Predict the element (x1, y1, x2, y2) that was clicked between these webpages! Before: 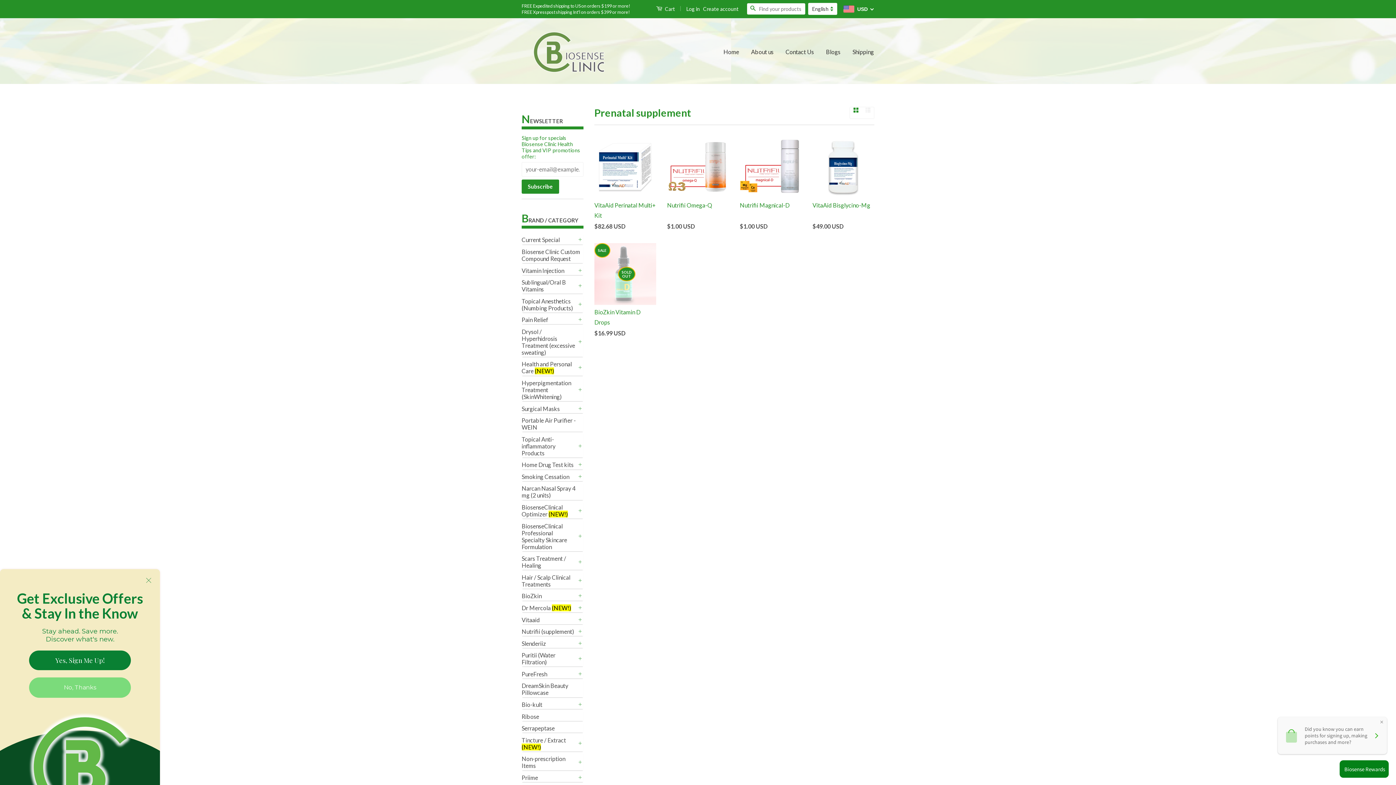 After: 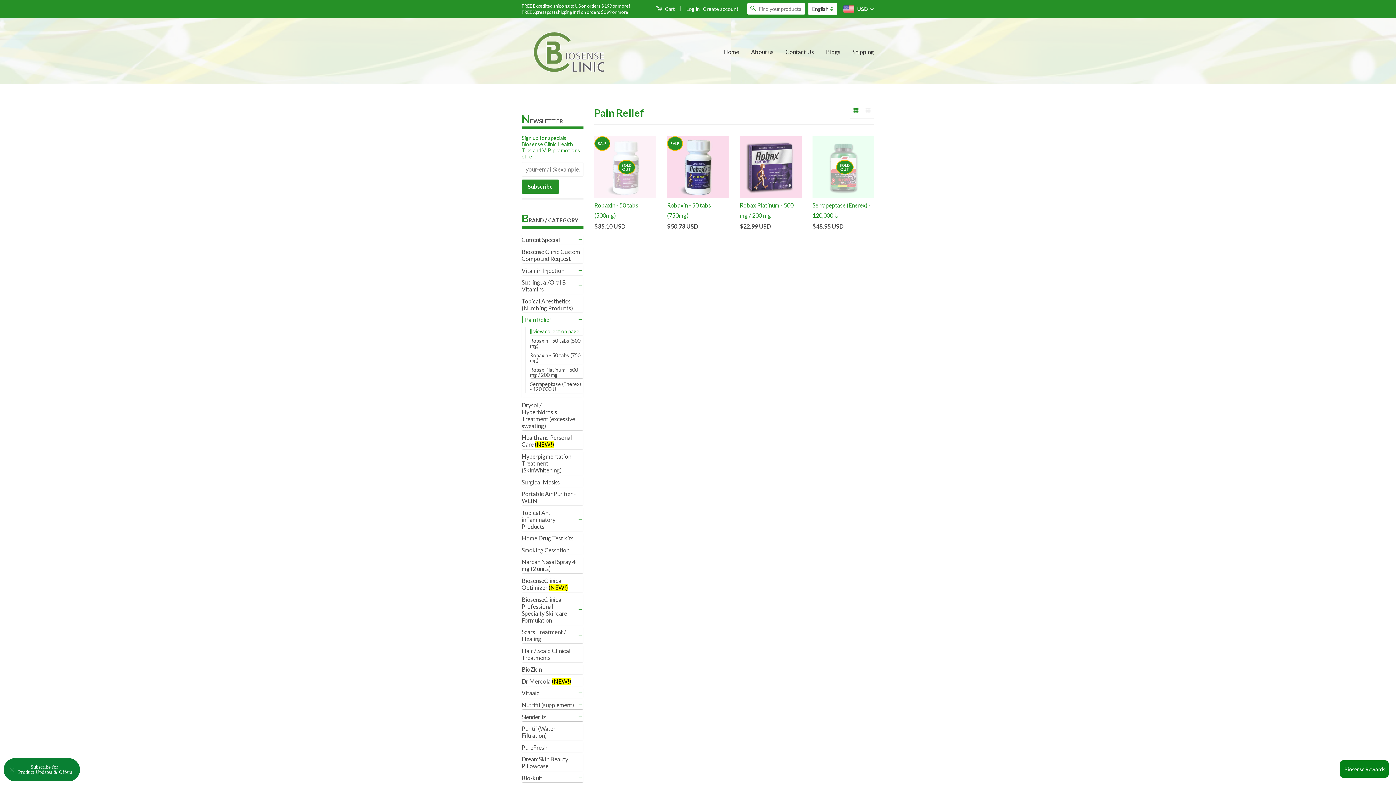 Action: label: Pain Relief bbox: (521, 316, 576, 323)